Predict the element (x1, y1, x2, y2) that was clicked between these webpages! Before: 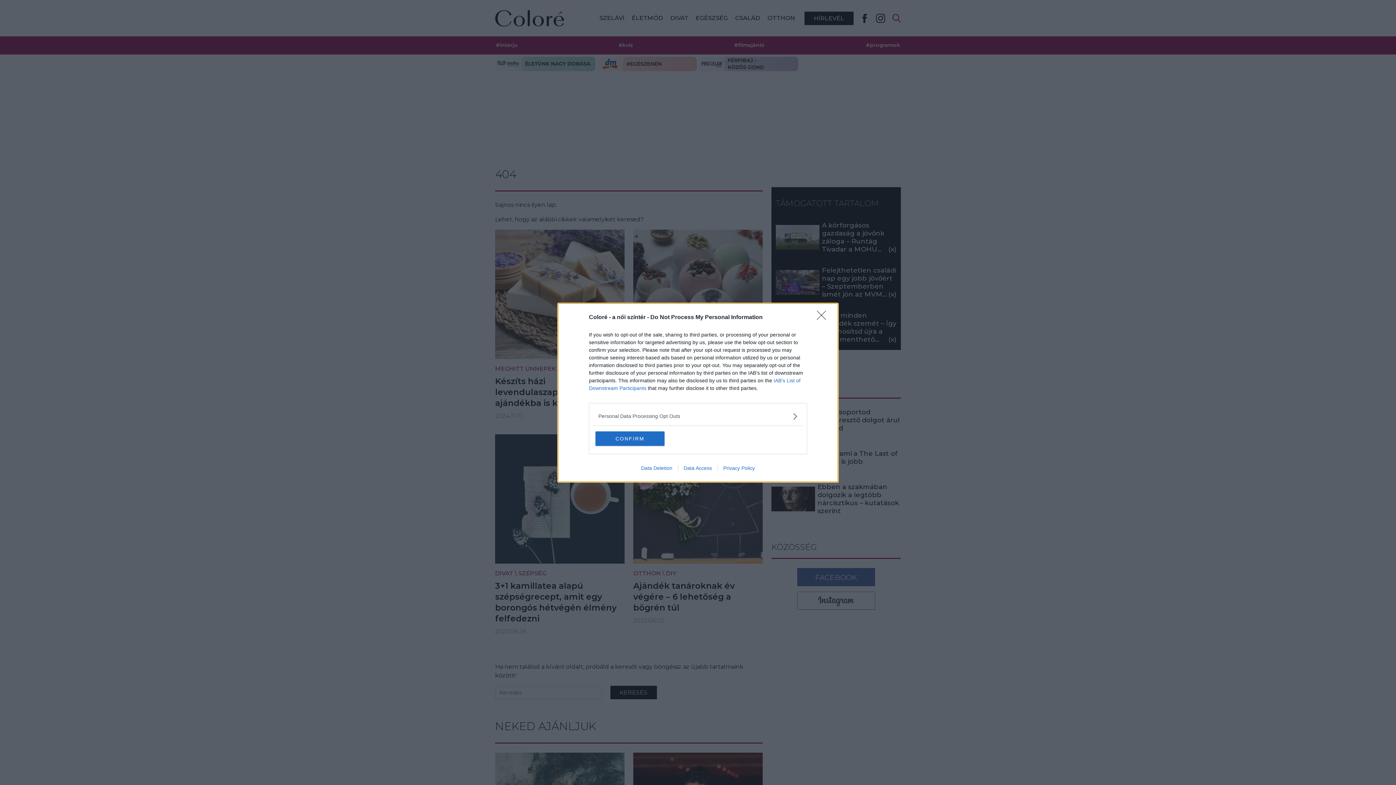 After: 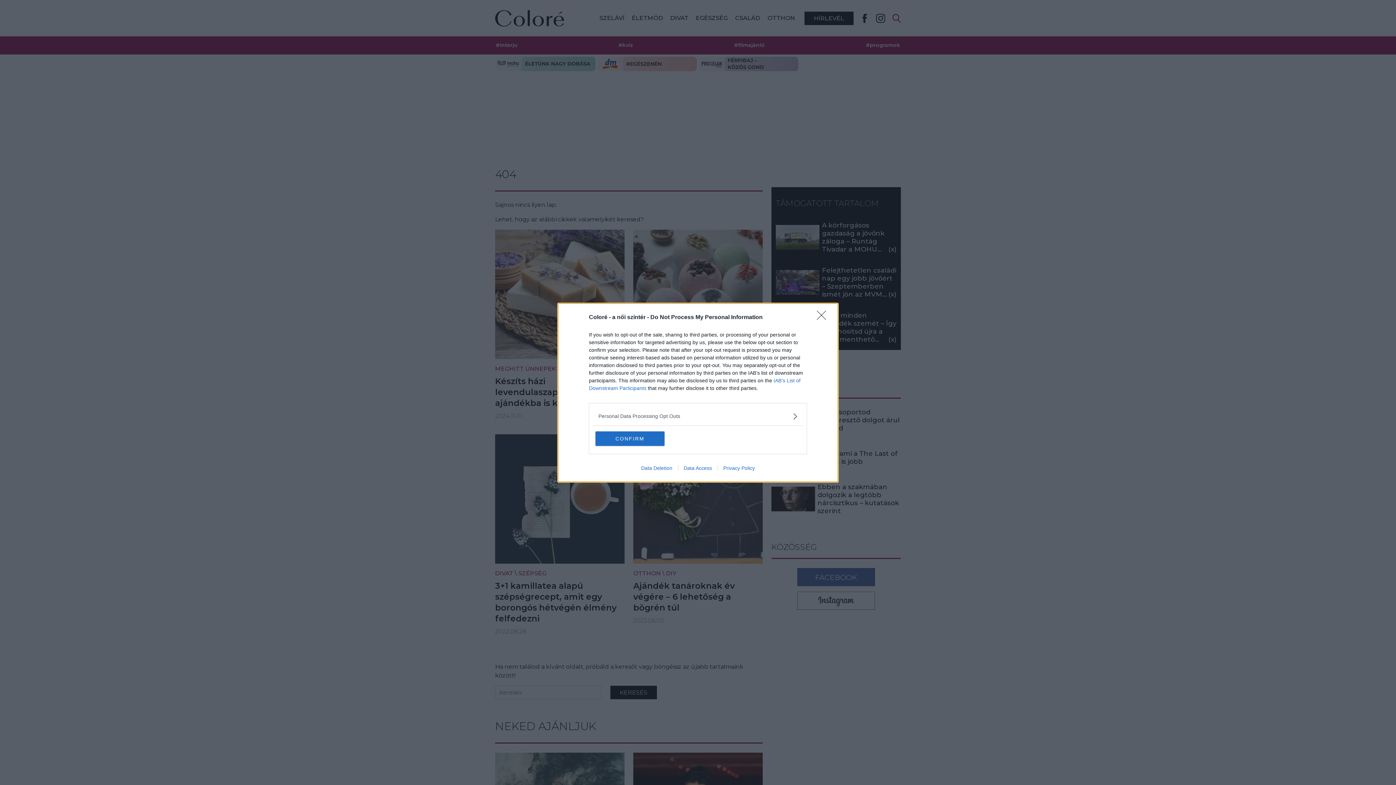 Action: bbox: (717, 465, 760, 471) label: Privacy Policy